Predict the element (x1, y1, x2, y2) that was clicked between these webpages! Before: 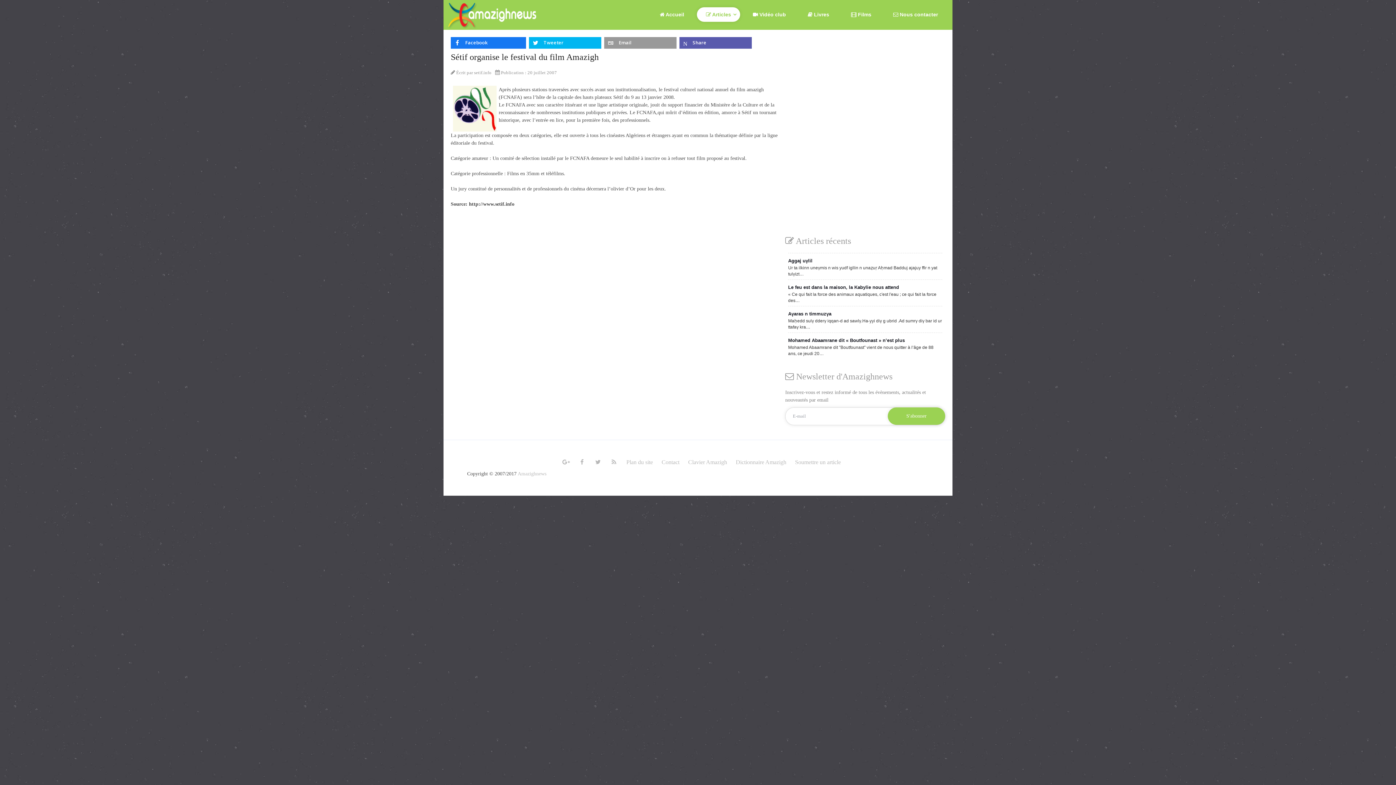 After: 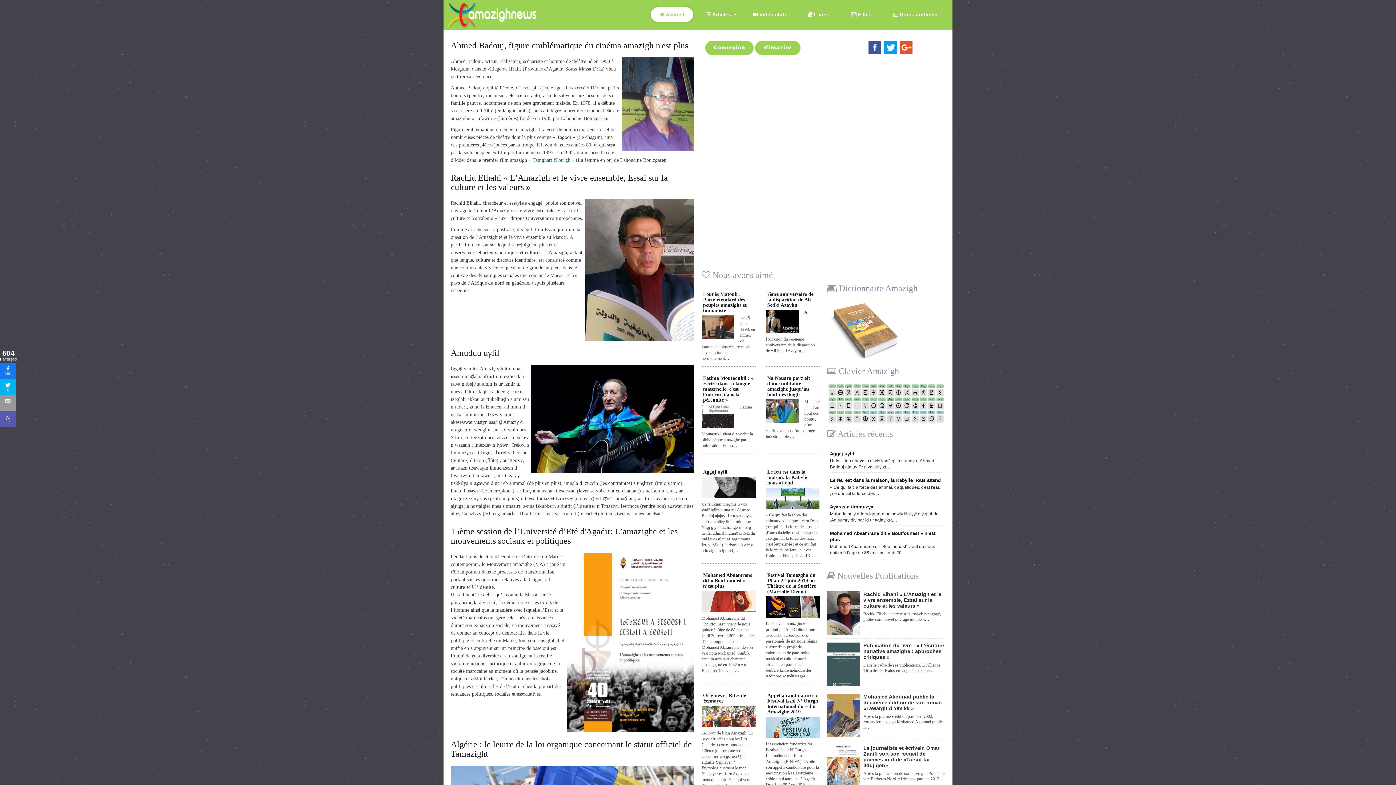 Action: label:  Accueil bbox: (650, 7, 693, 21)